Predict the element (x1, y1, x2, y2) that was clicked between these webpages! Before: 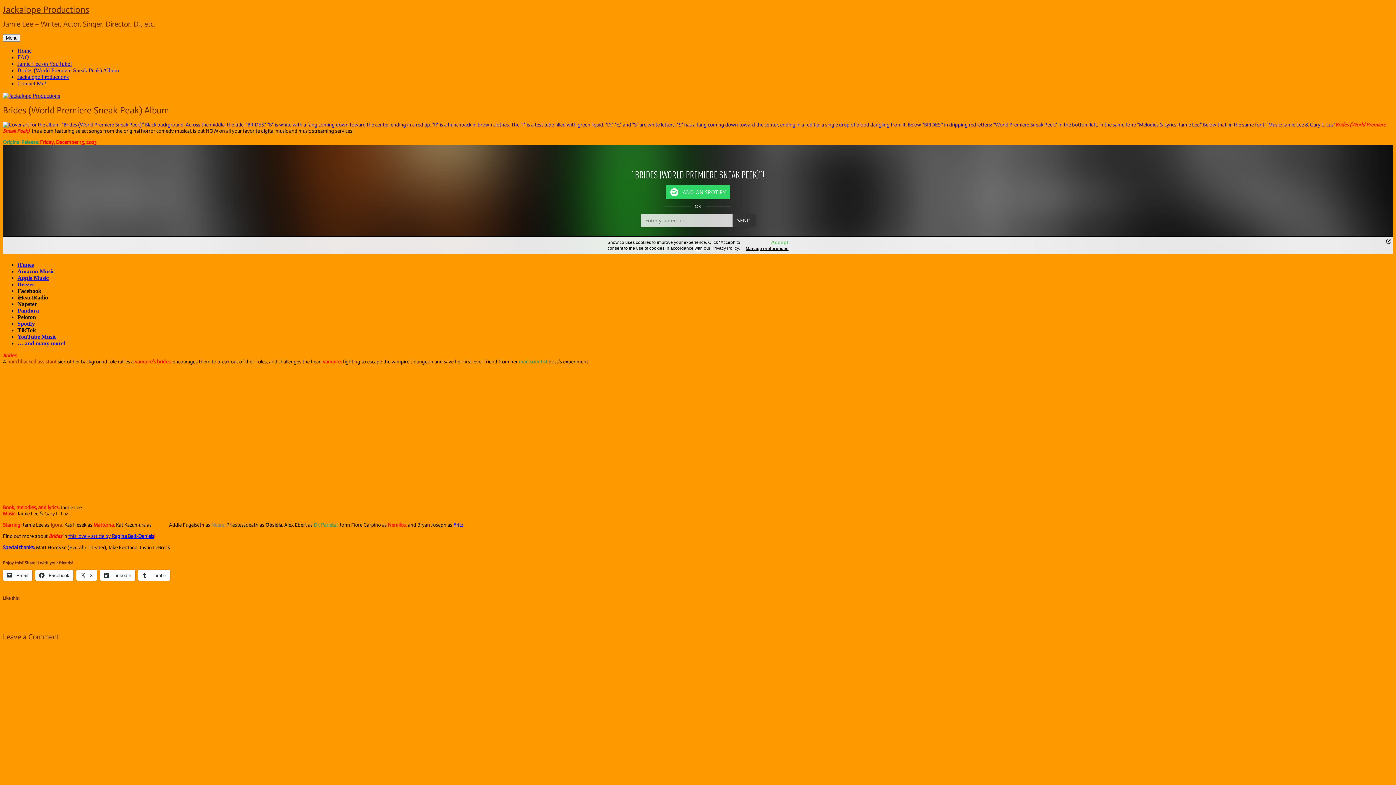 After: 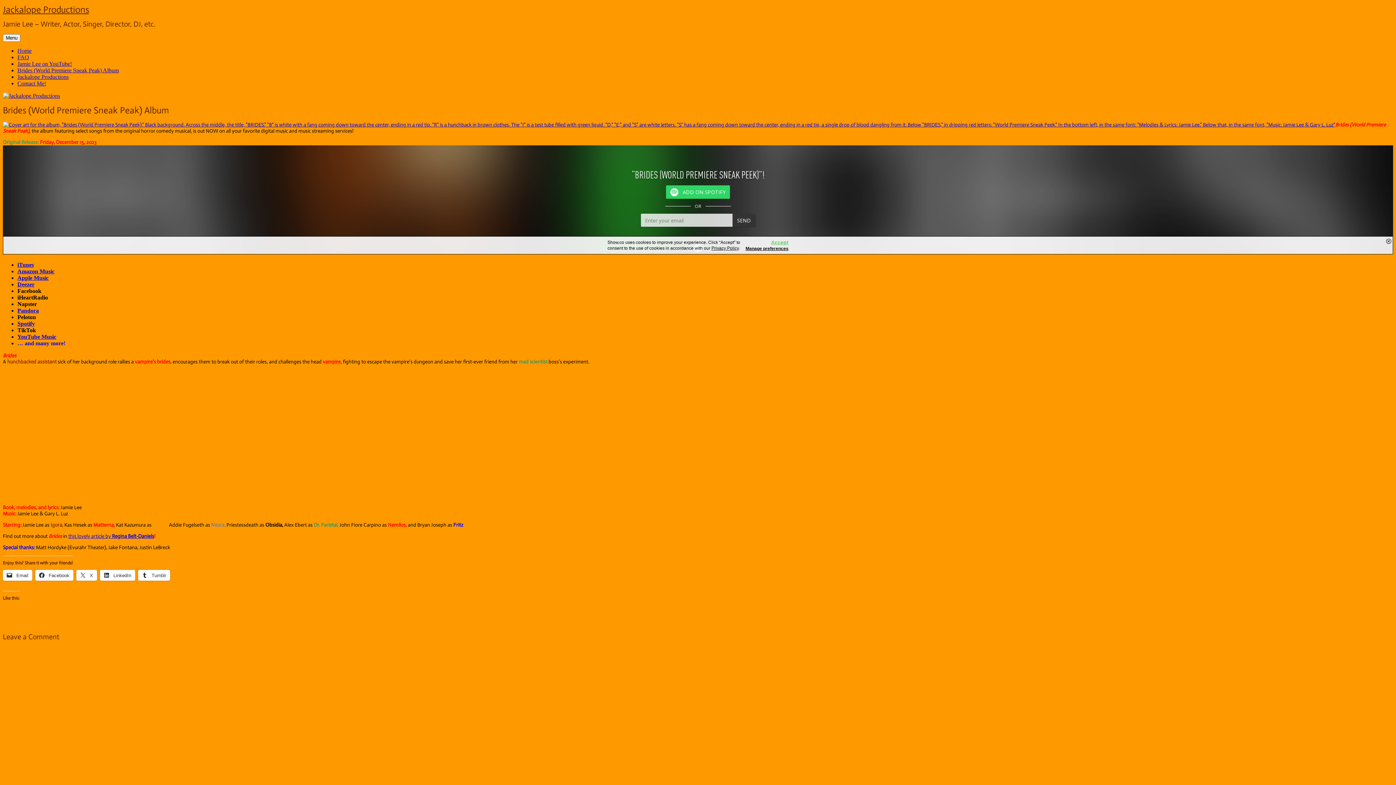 Action: label: Deezer bbox: (17, 281, 34, 287)